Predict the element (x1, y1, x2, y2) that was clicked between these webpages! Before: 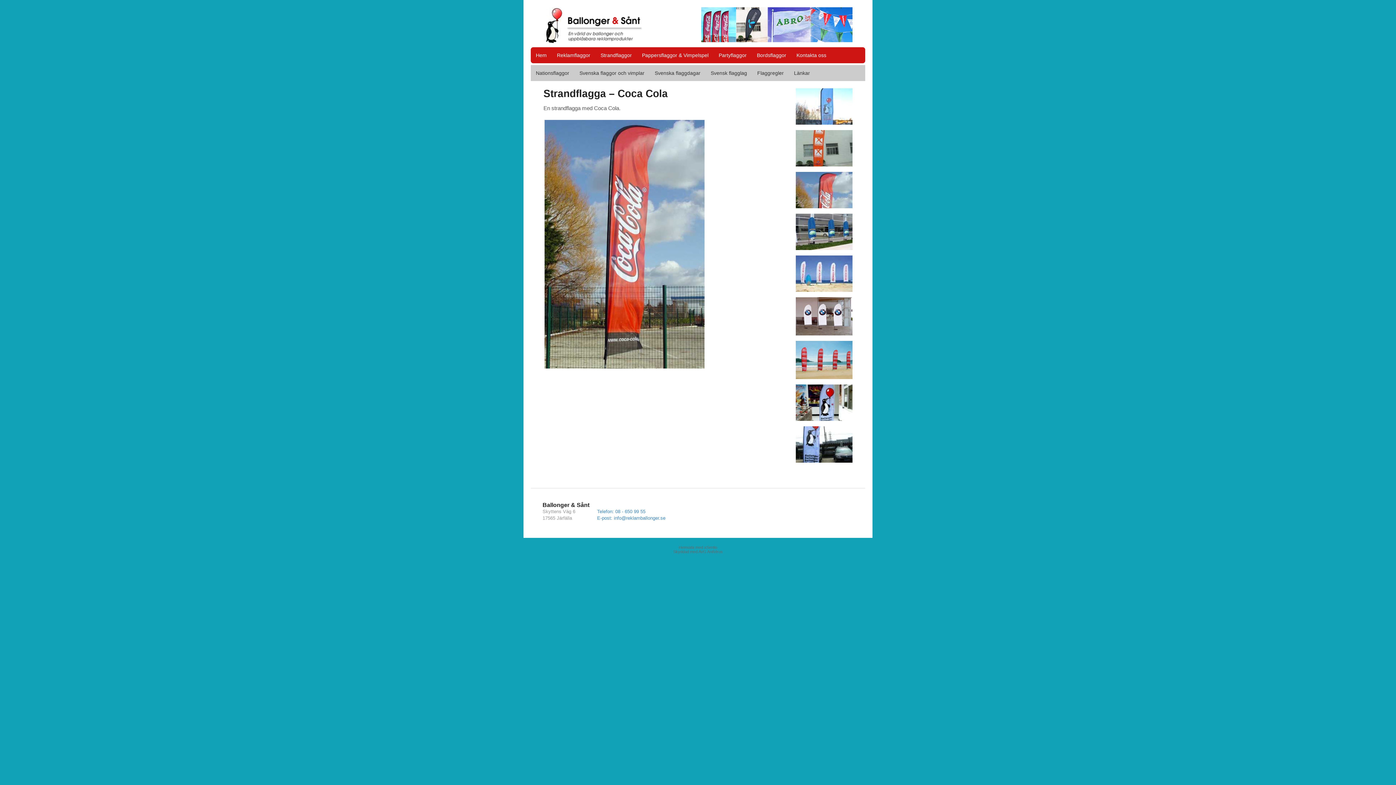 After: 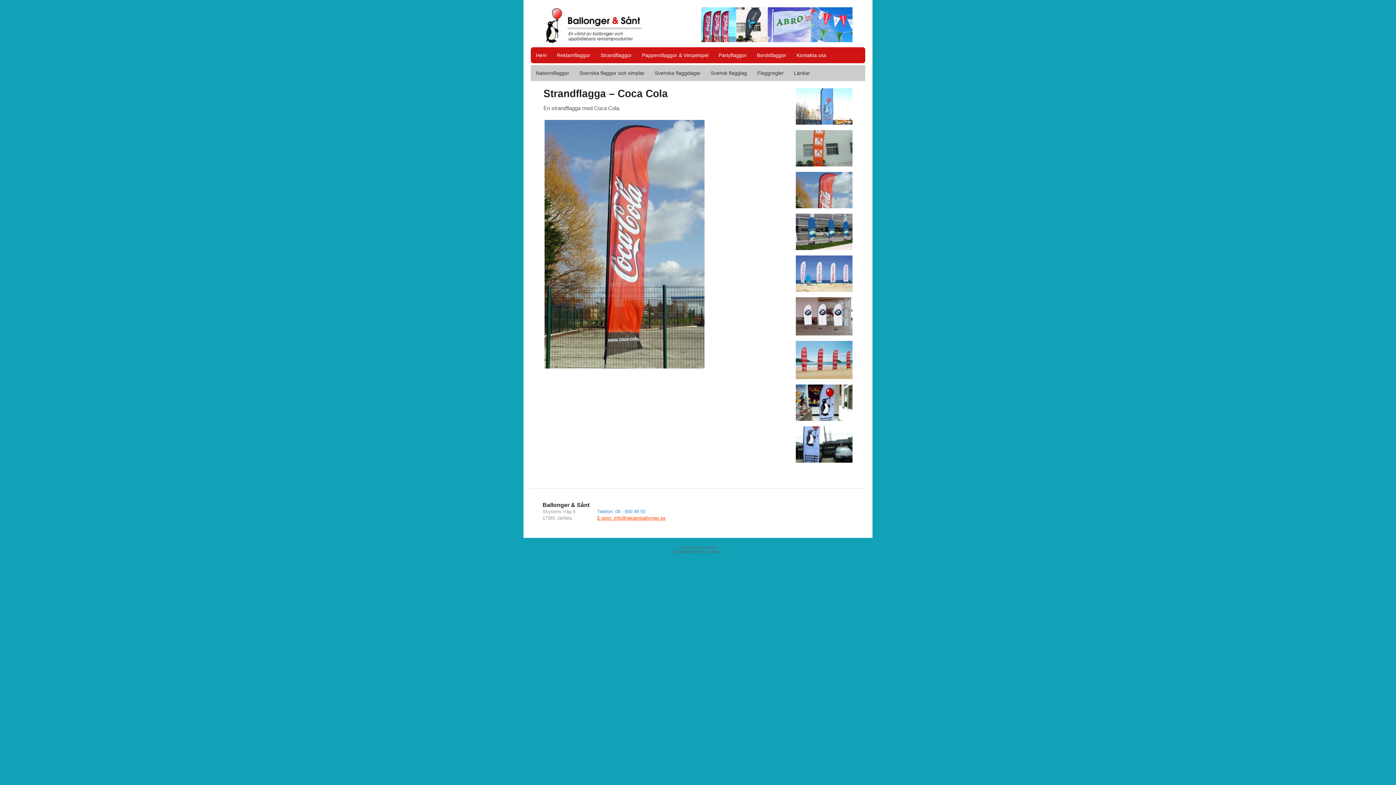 Action: bbox: (597, 515, 665, 520) label: E-post: info@reklamballonger.se